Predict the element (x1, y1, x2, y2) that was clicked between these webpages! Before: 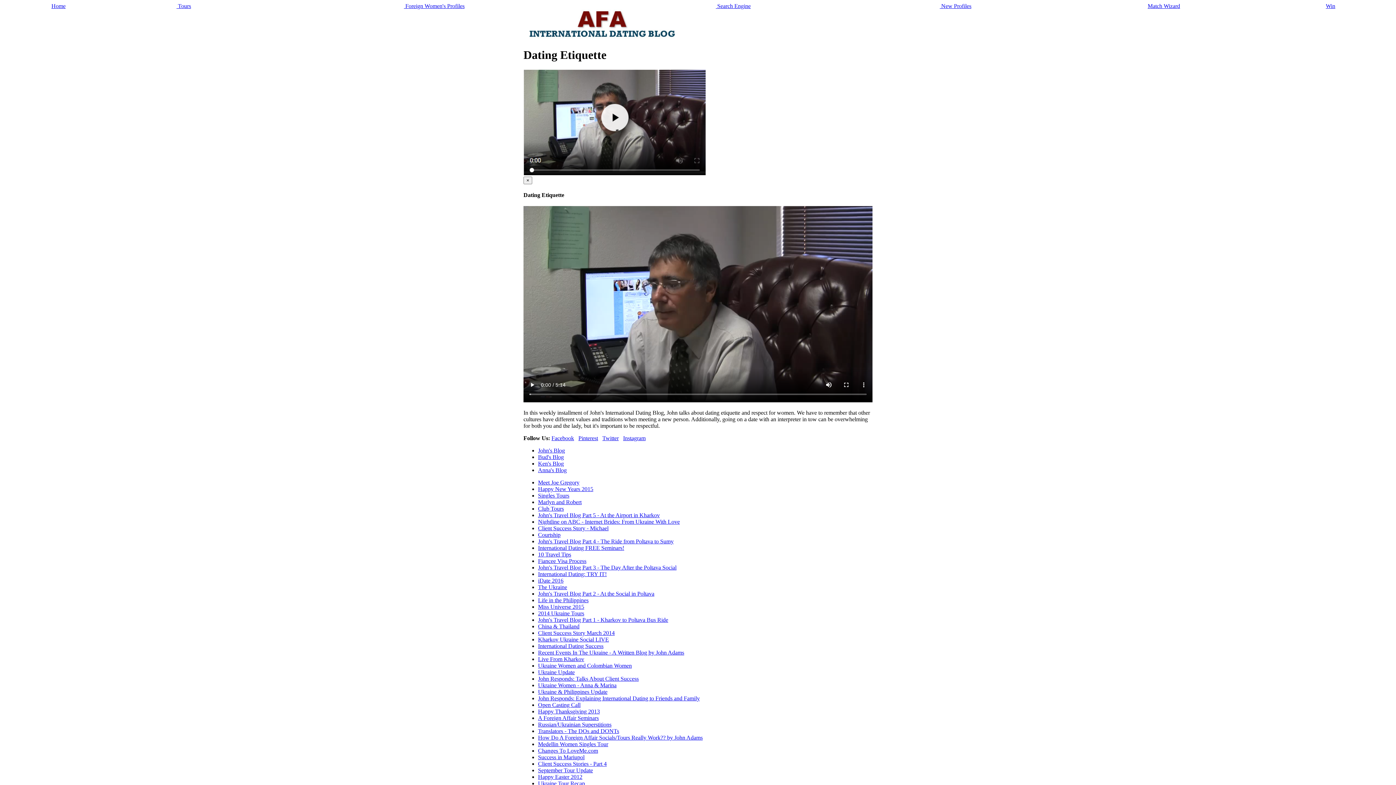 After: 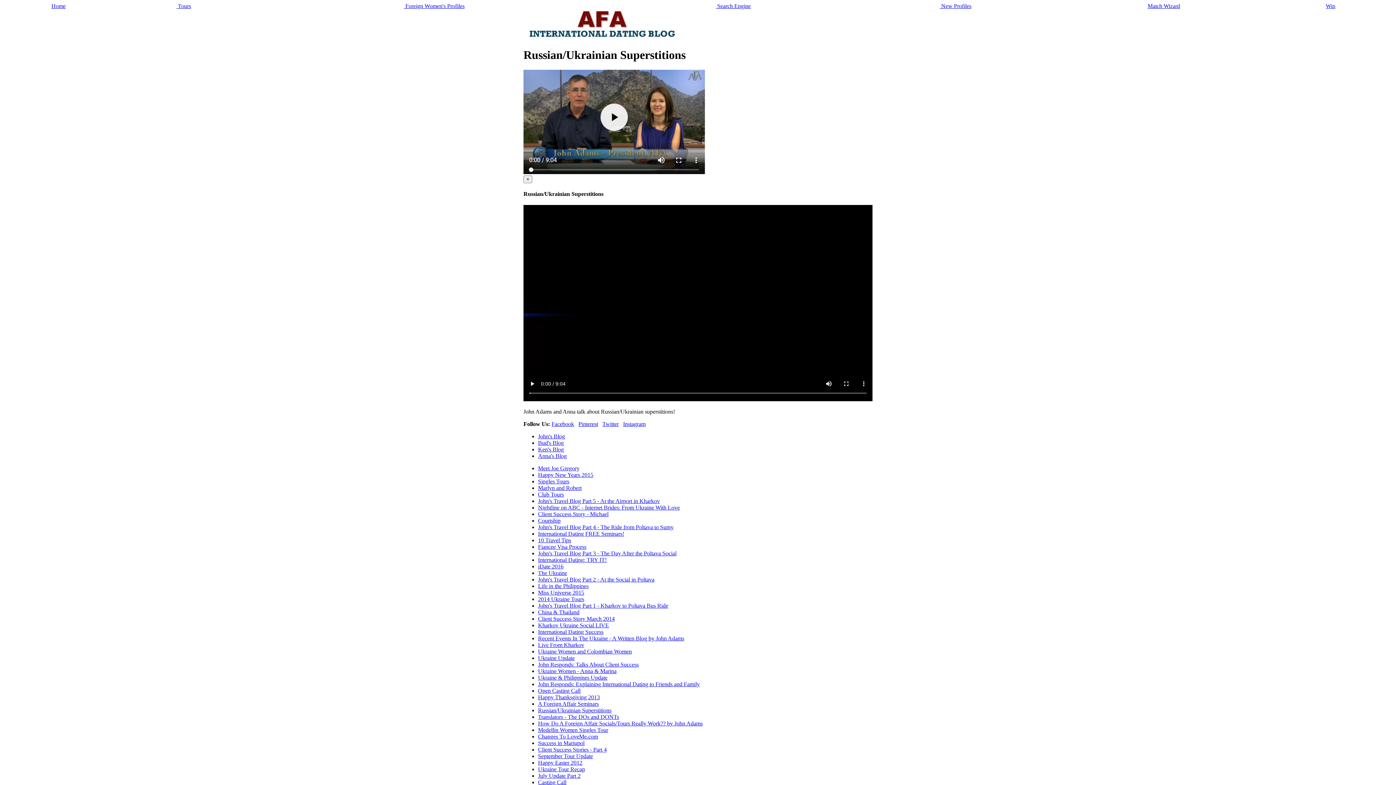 Action: bbox: (538, 721, 611, 728) label: Russian/Ukrainian Superstitions